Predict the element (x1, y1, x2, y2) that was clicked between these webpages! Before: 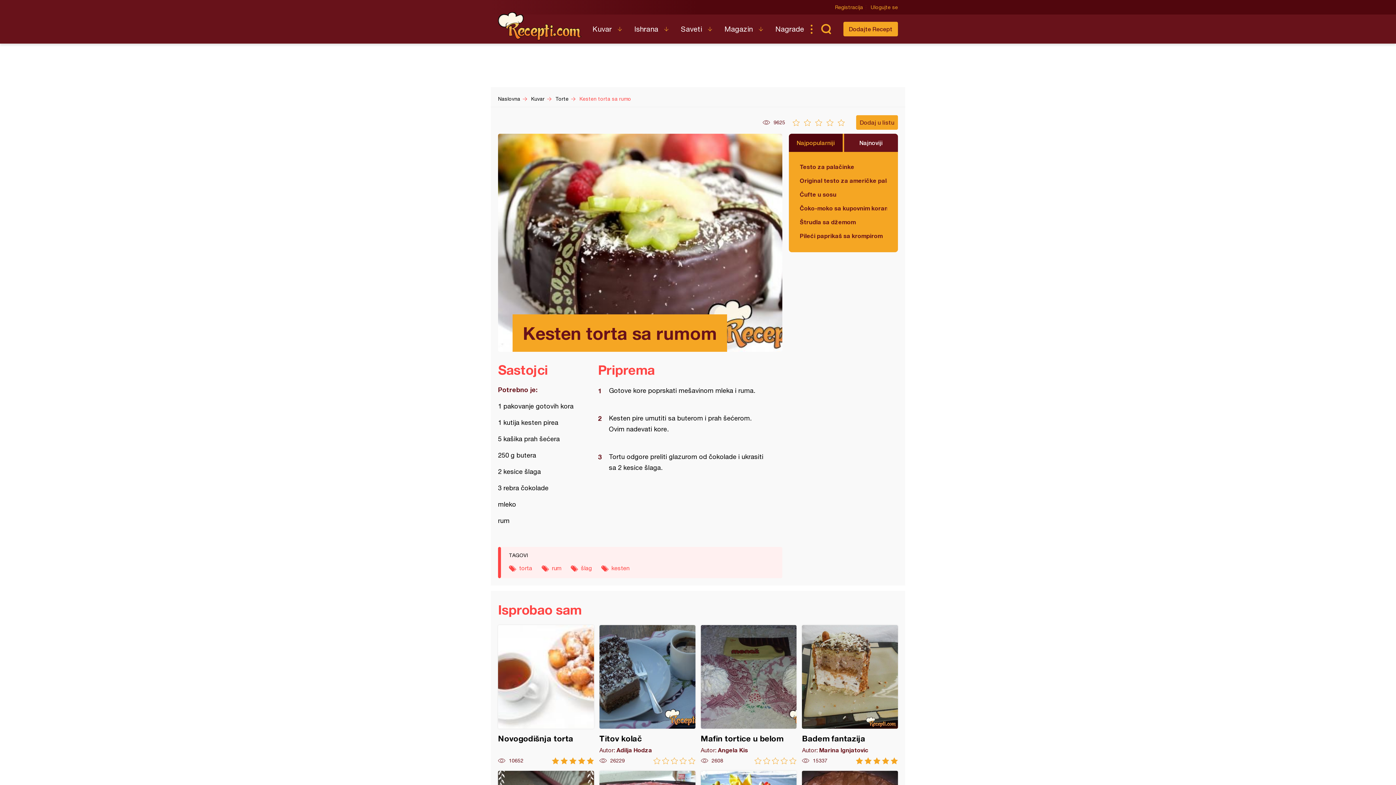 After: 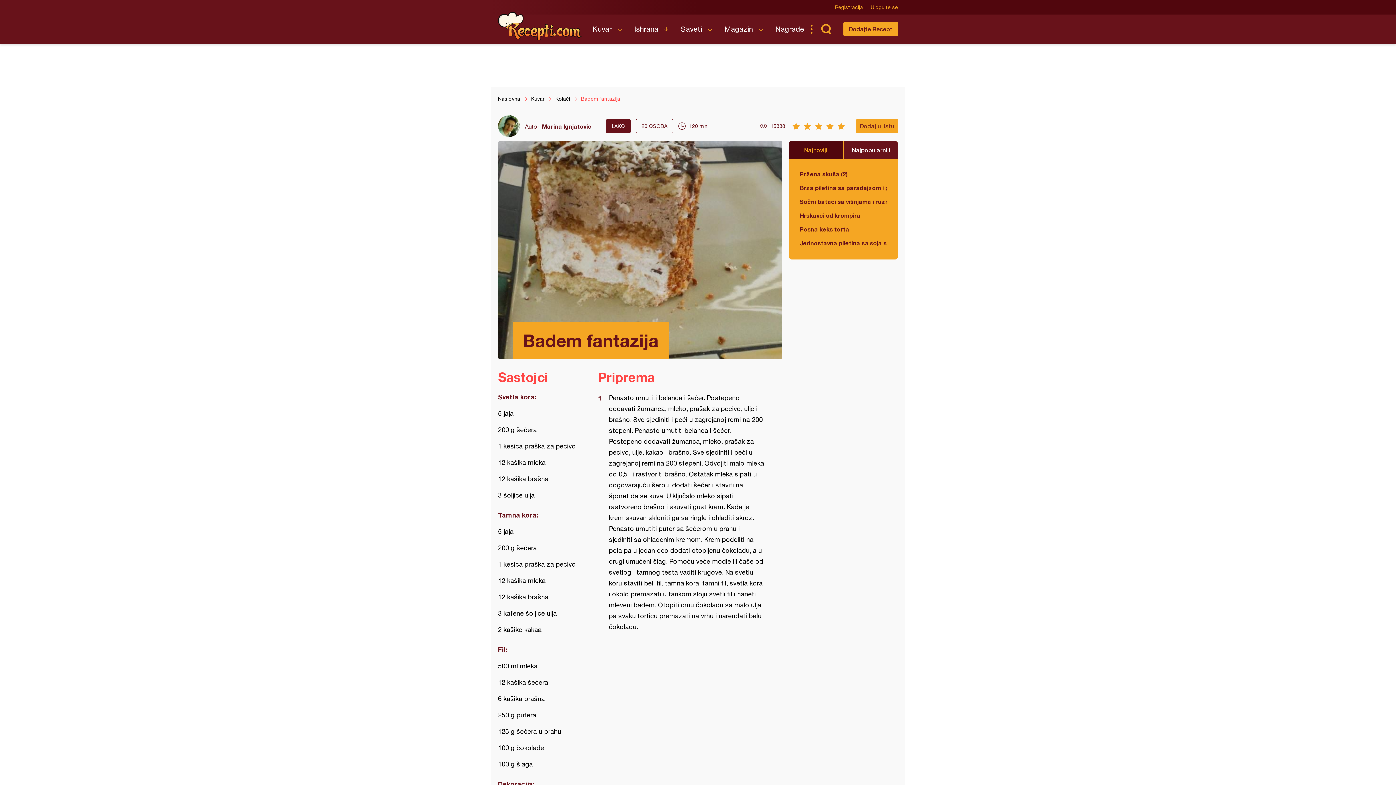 Action: bbox: (802, 625, 898, 764) label: Badem fantazija